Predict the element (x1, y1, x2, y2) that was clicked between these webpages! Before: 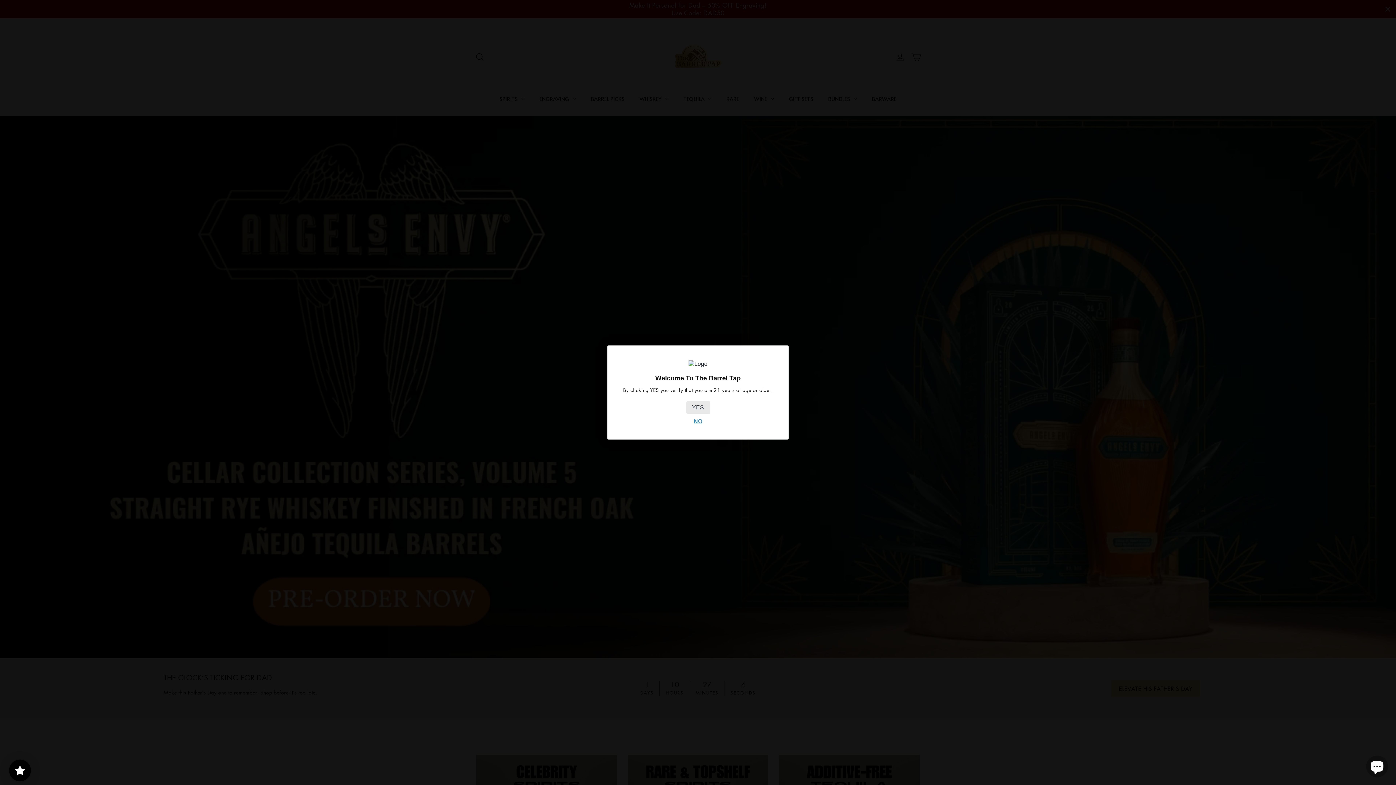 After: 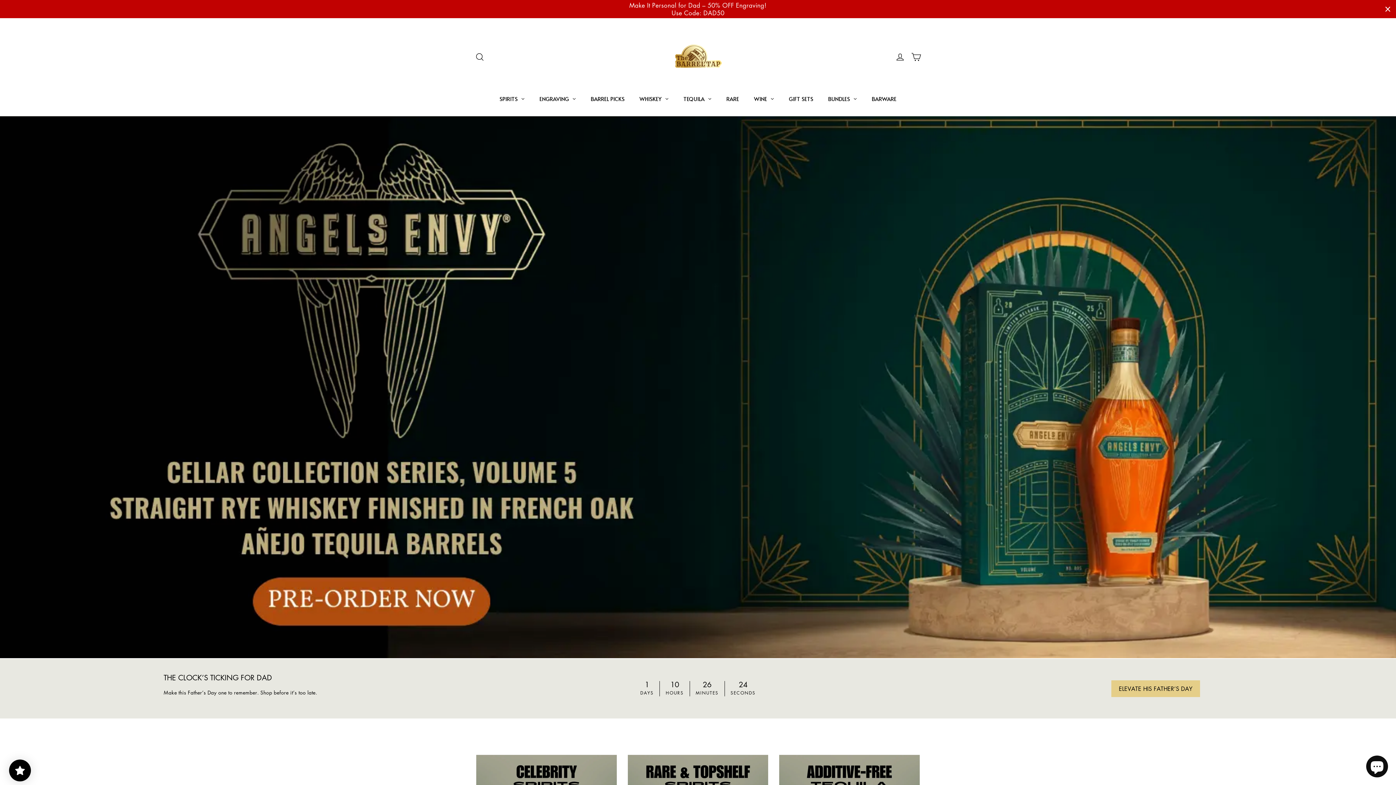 Action: bbox: (686, 401, 710, 414) label: YES